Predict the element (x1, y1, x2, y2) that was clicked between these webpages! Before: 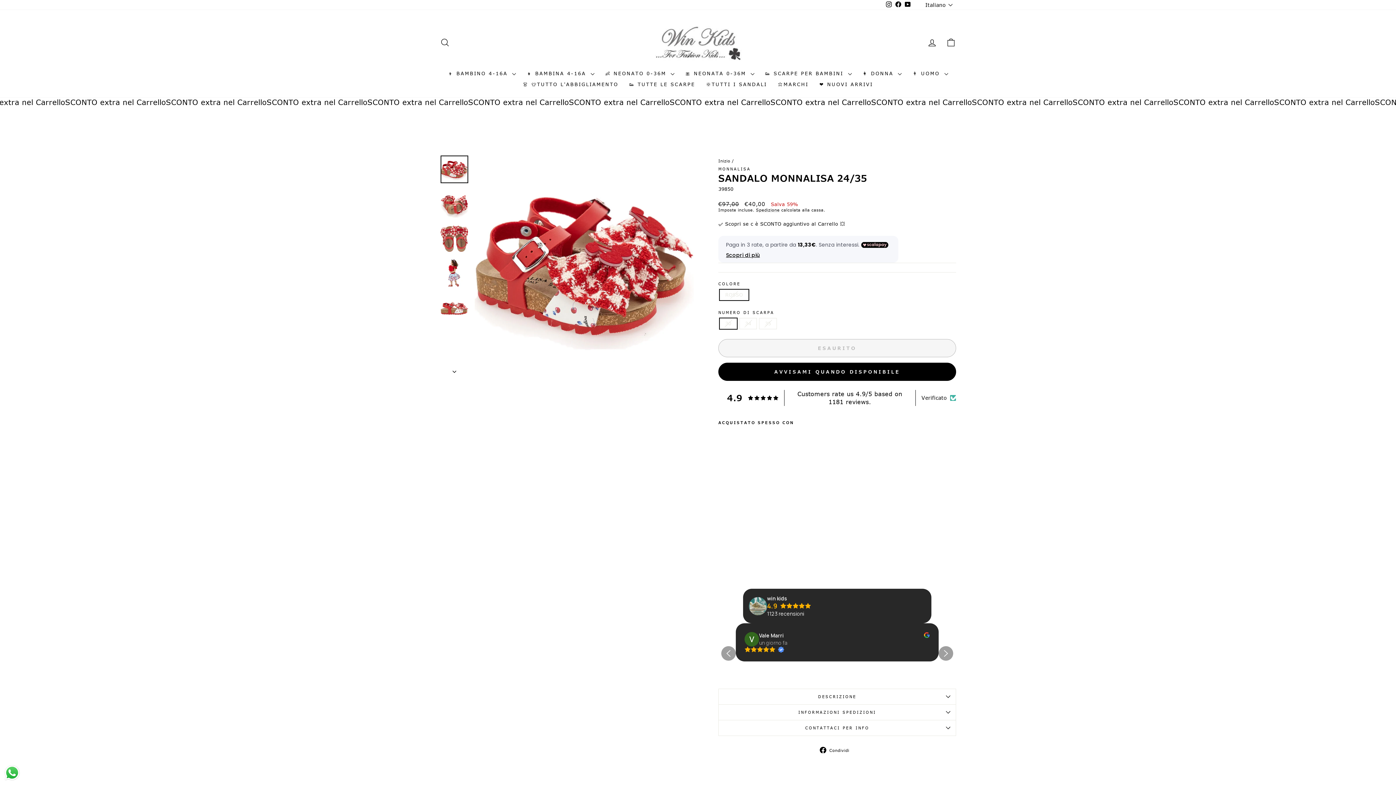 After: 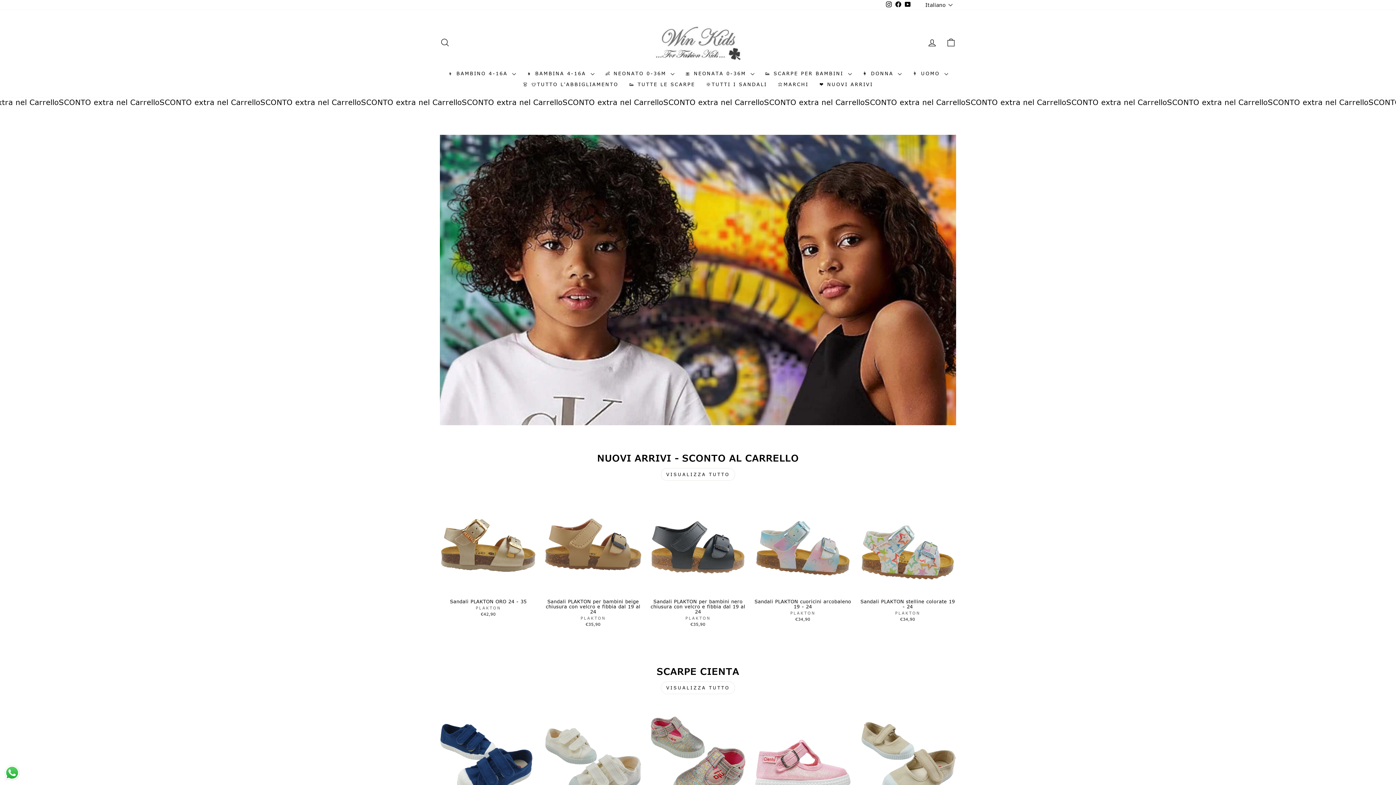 Action: bbox: (647, 20, 749, 64)